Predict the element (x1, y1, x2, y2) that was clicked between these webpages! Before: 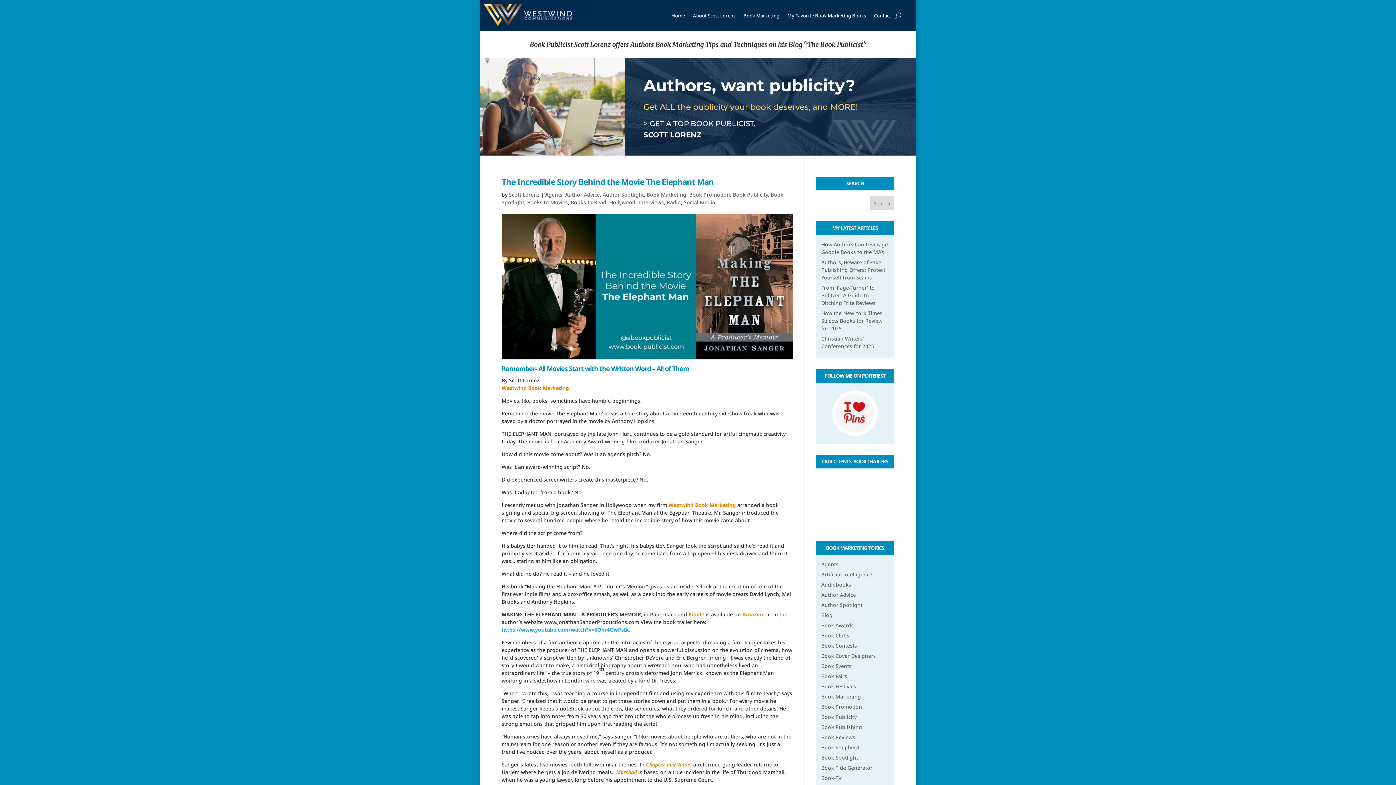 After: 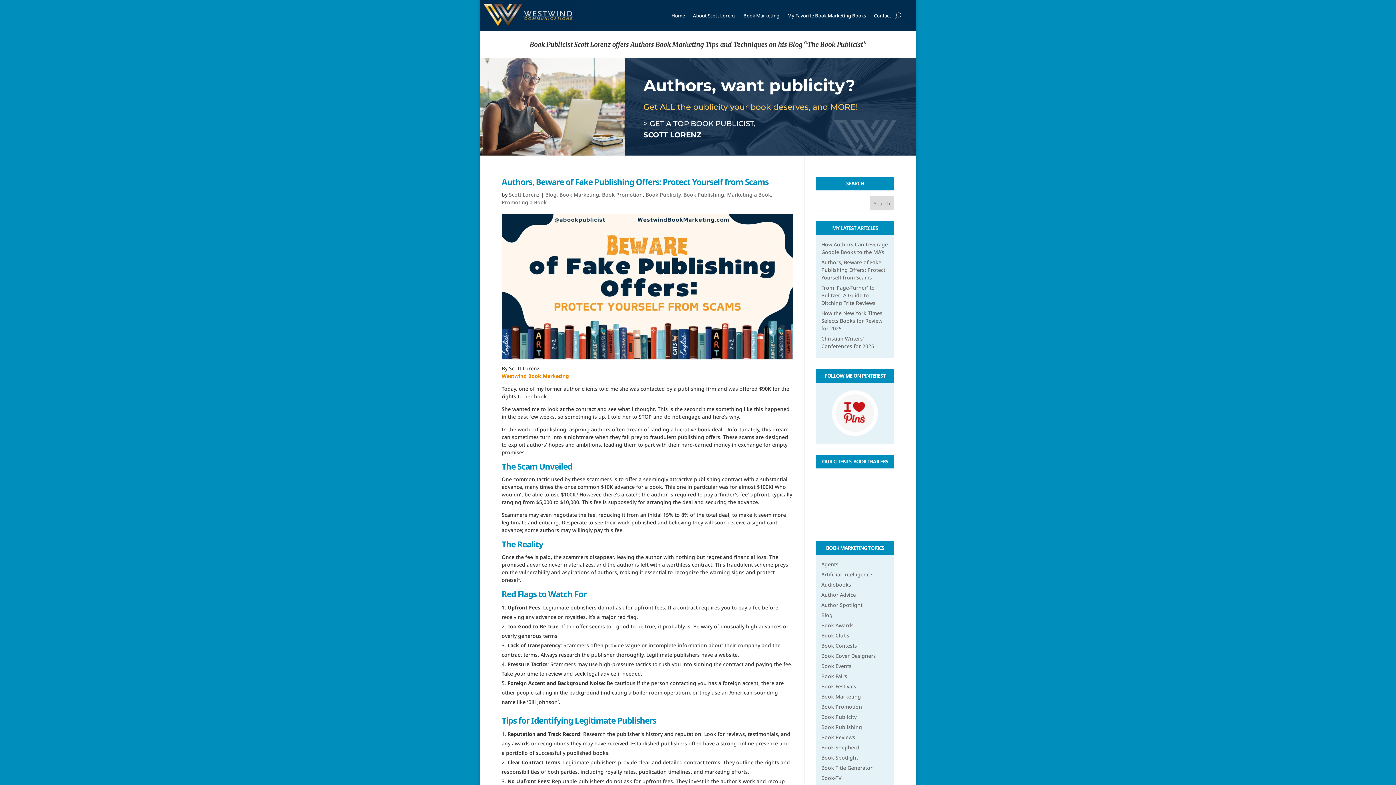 Action: bbox: (733, 191, 768, 198) label: Book Publicity